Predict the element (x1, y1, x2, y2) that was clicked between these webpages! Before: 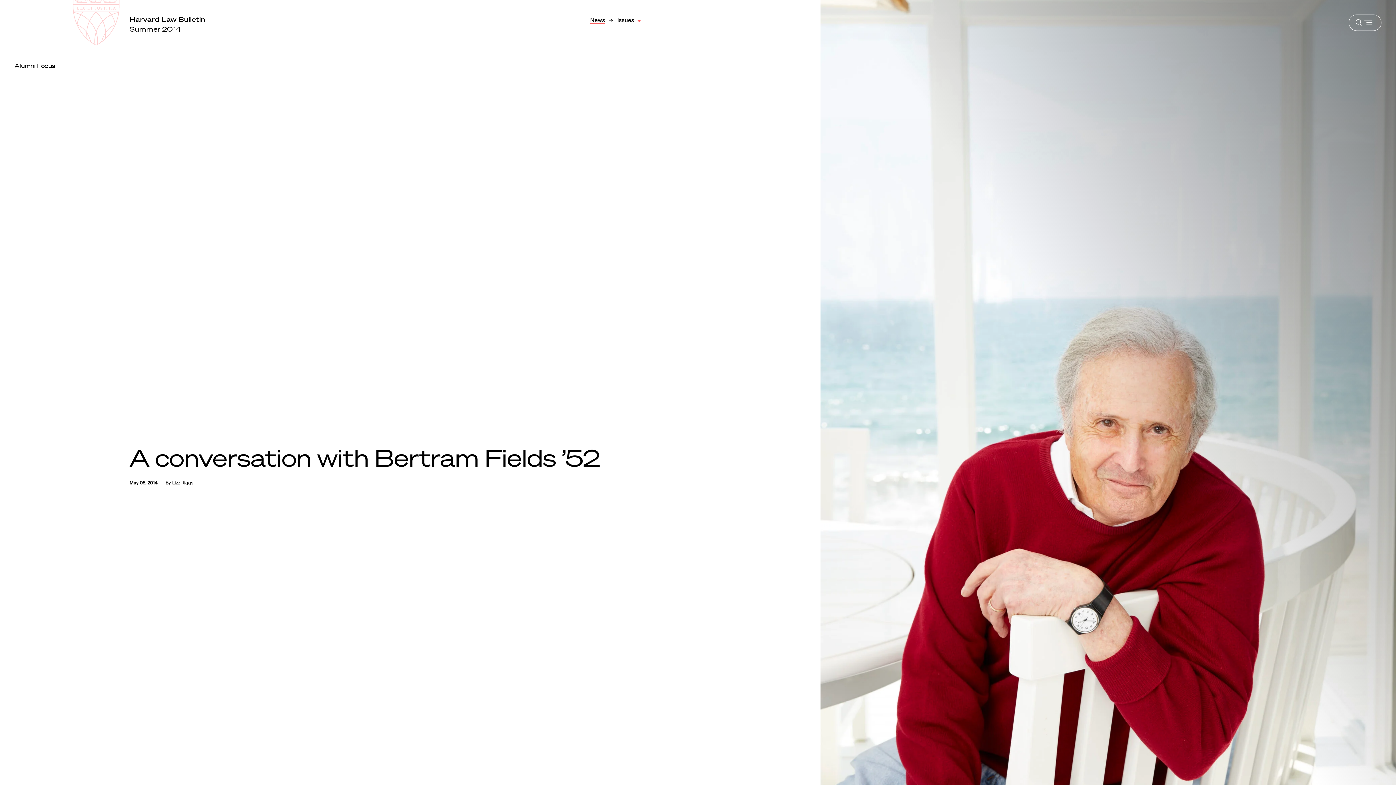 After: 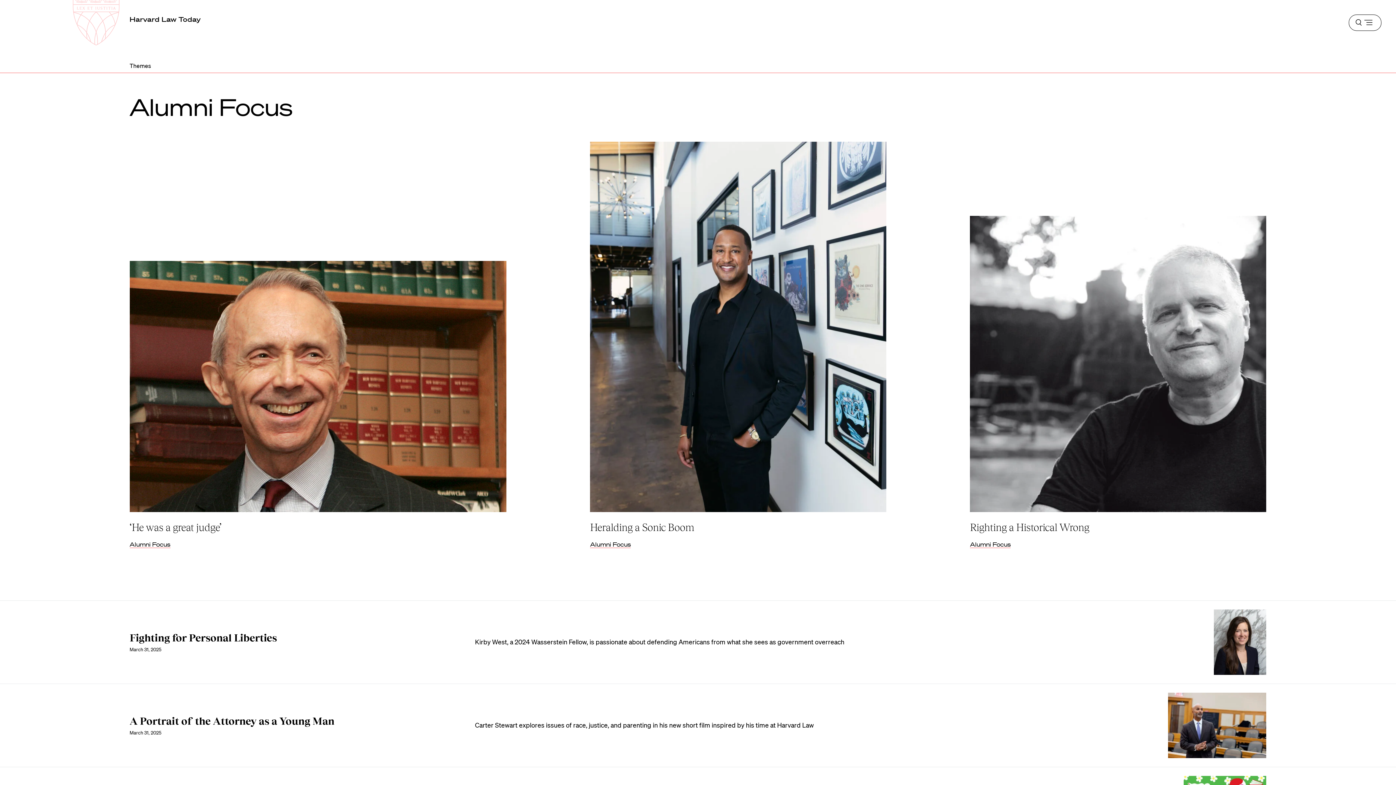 Action: label: Alumni Focus bbox: (14, 62, 55, 69)